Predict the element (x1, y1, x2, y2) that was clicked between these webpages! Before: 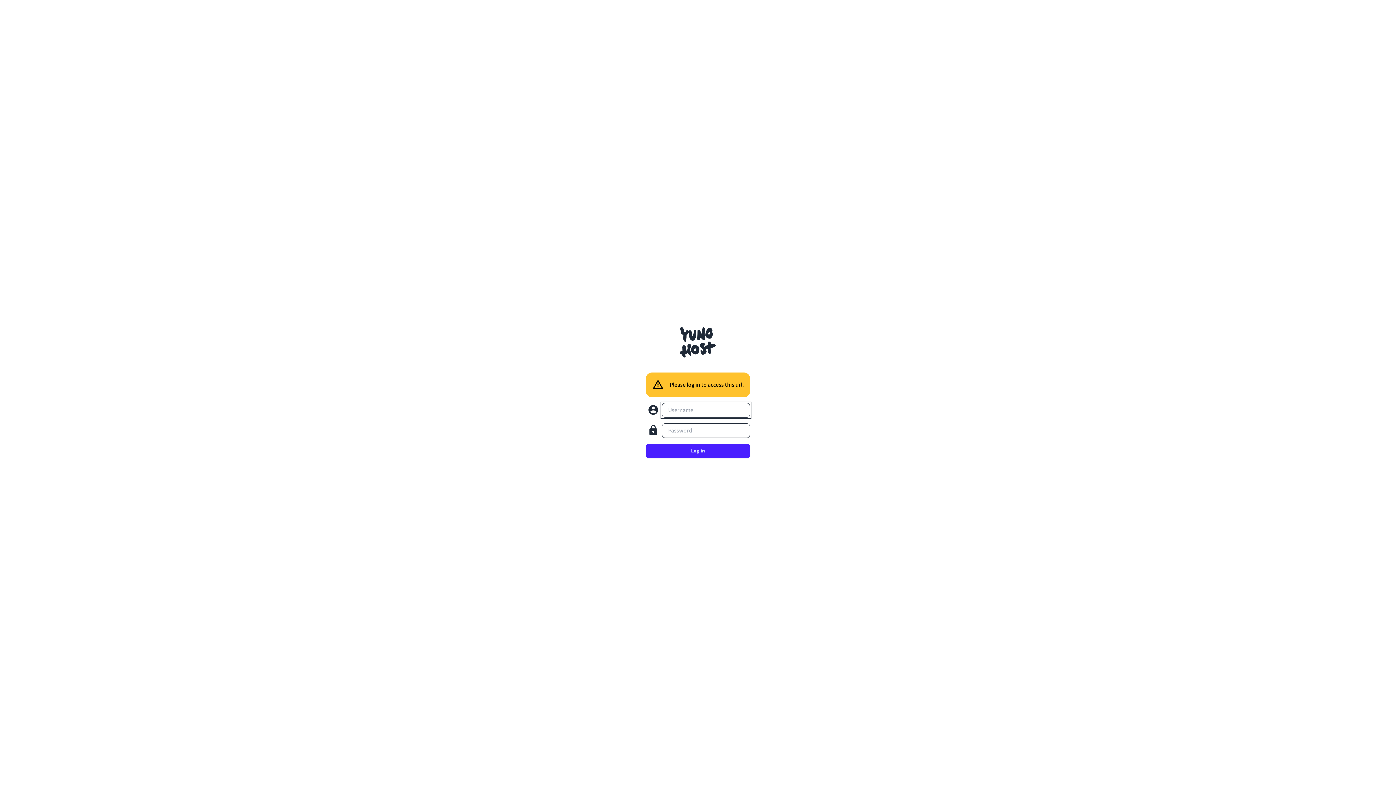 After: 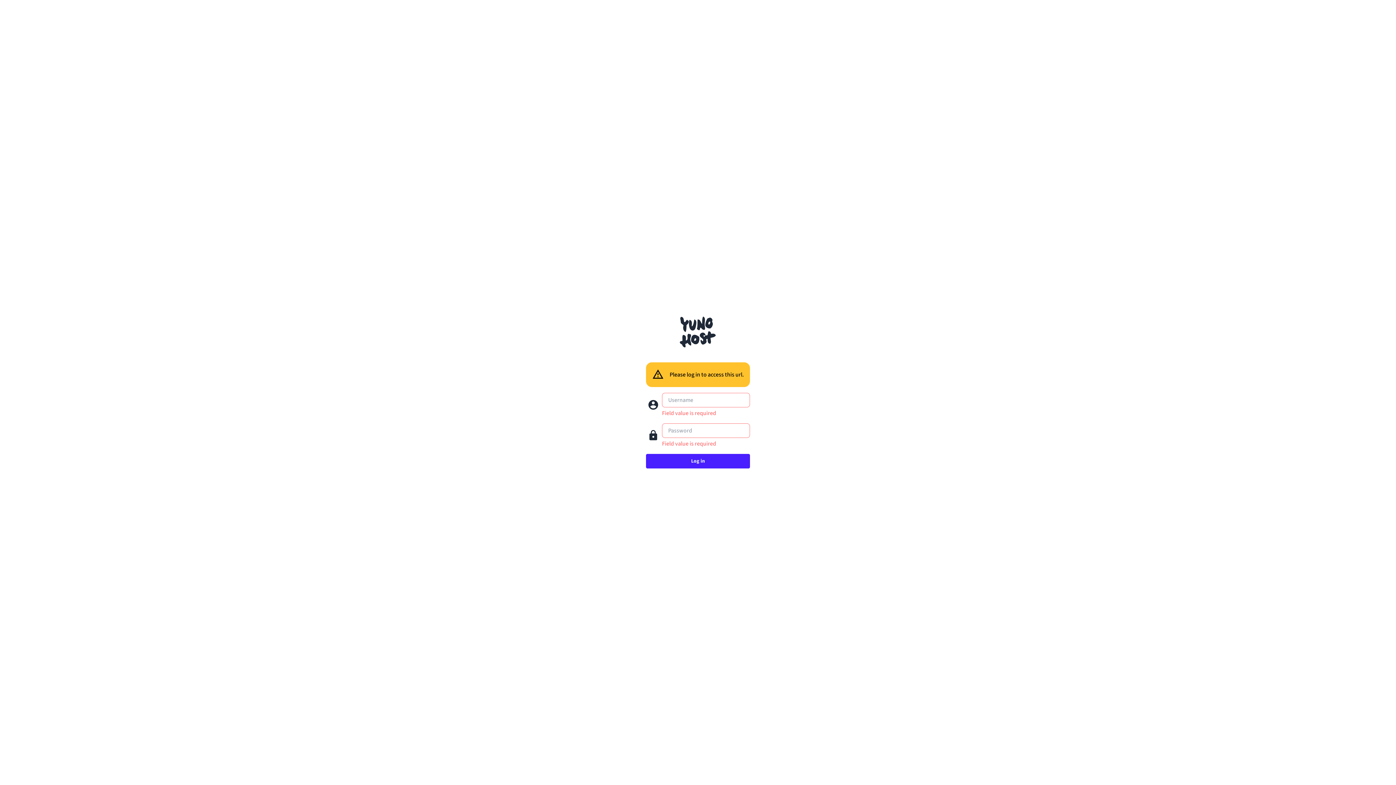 Action: label: Log in bbox: (646, 444, 750, 458)